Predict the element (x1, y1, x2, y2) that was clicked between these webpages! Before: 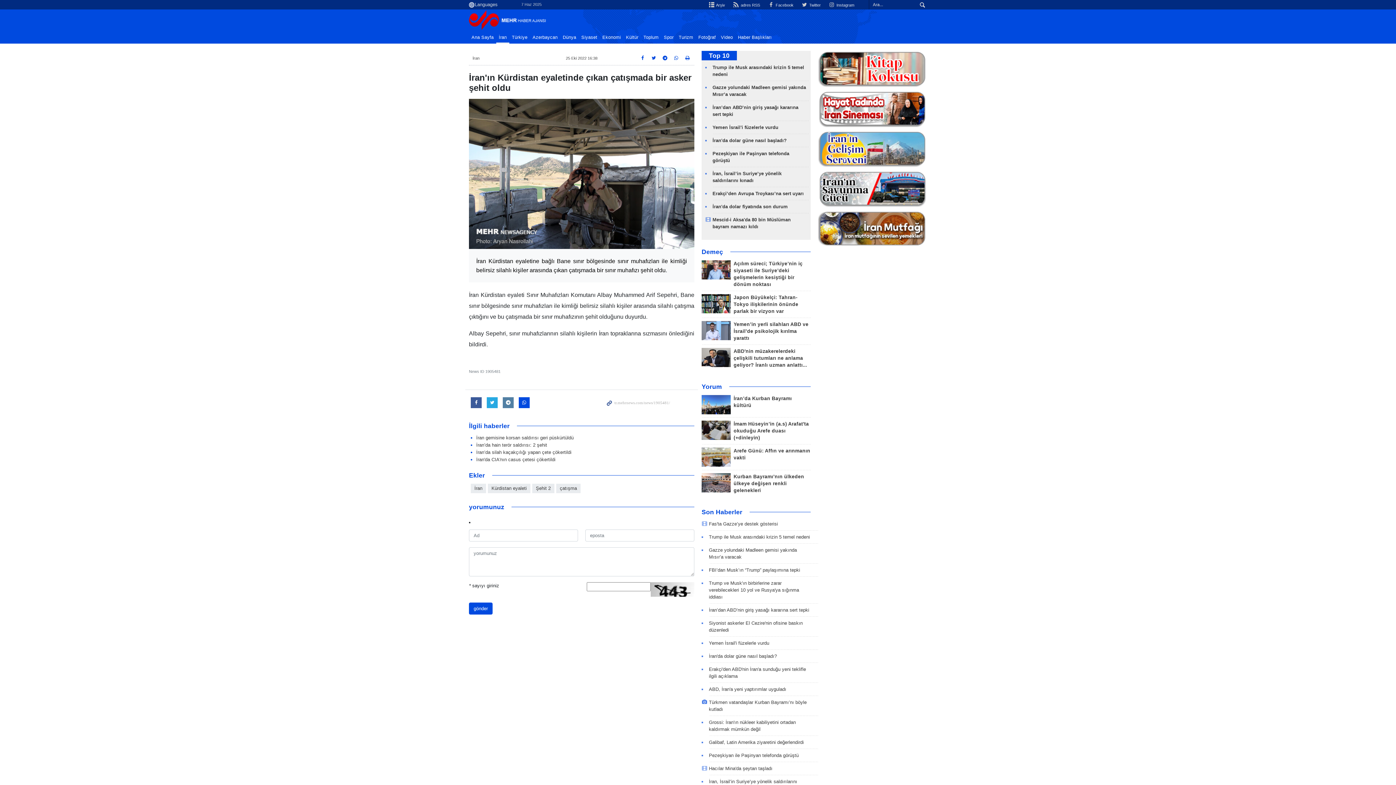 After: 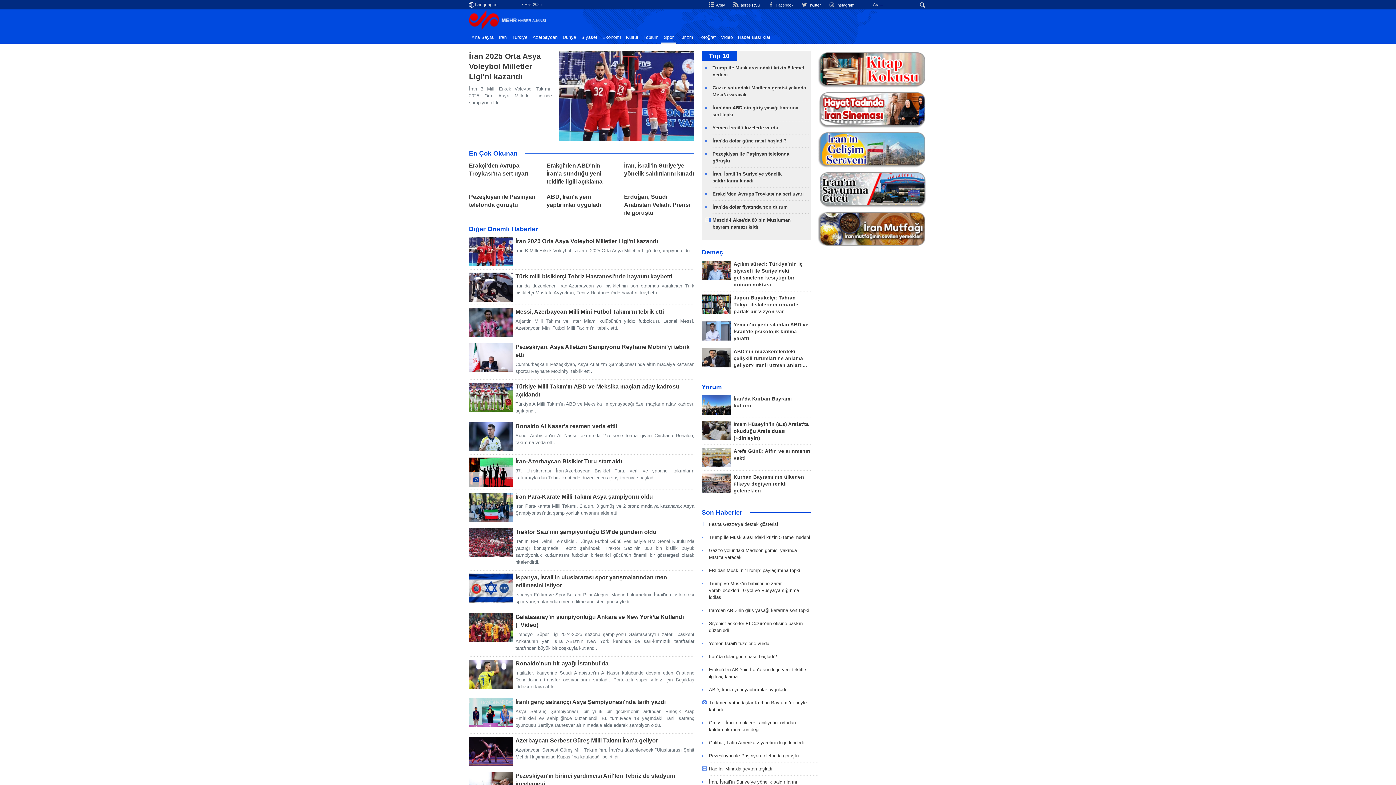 Action: label: Spor bbox: (661, 32, 676, 42)